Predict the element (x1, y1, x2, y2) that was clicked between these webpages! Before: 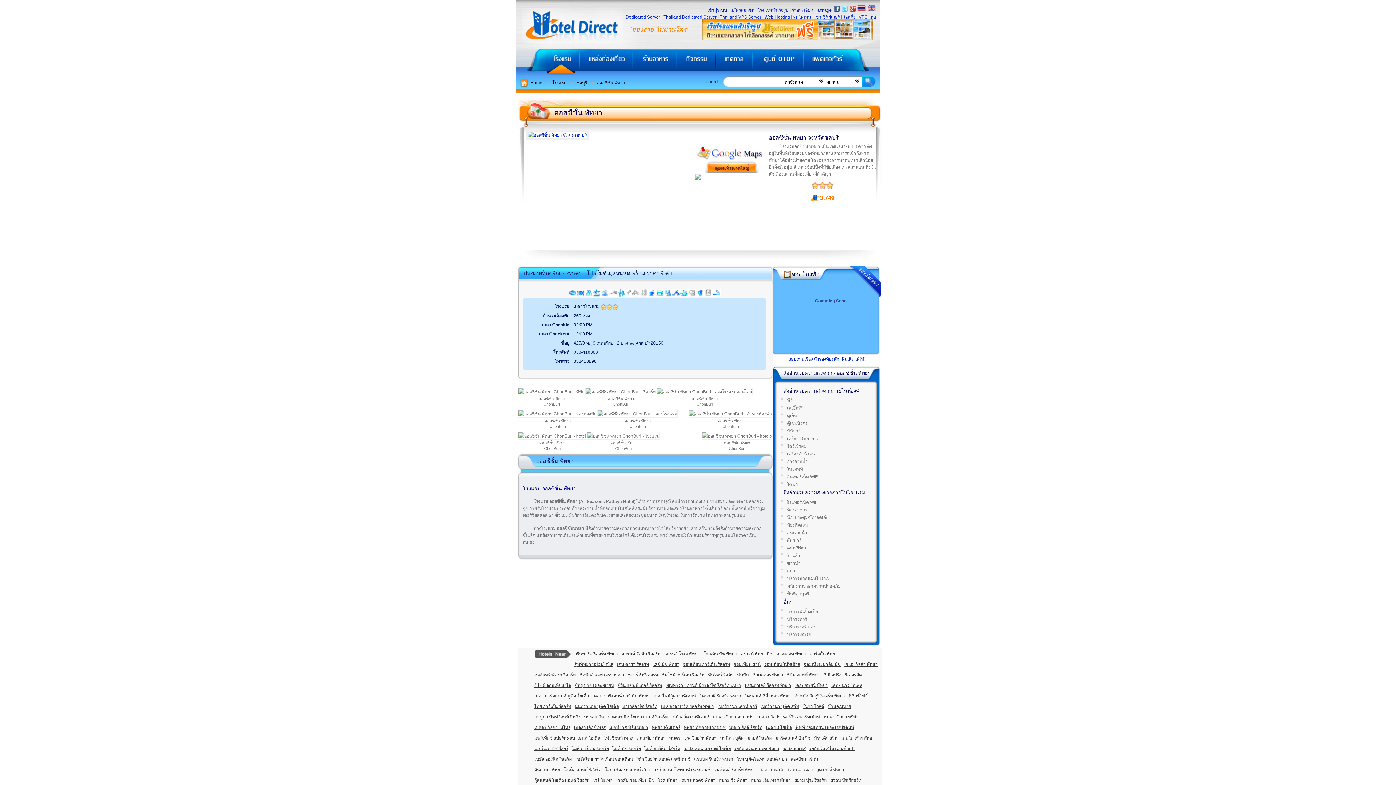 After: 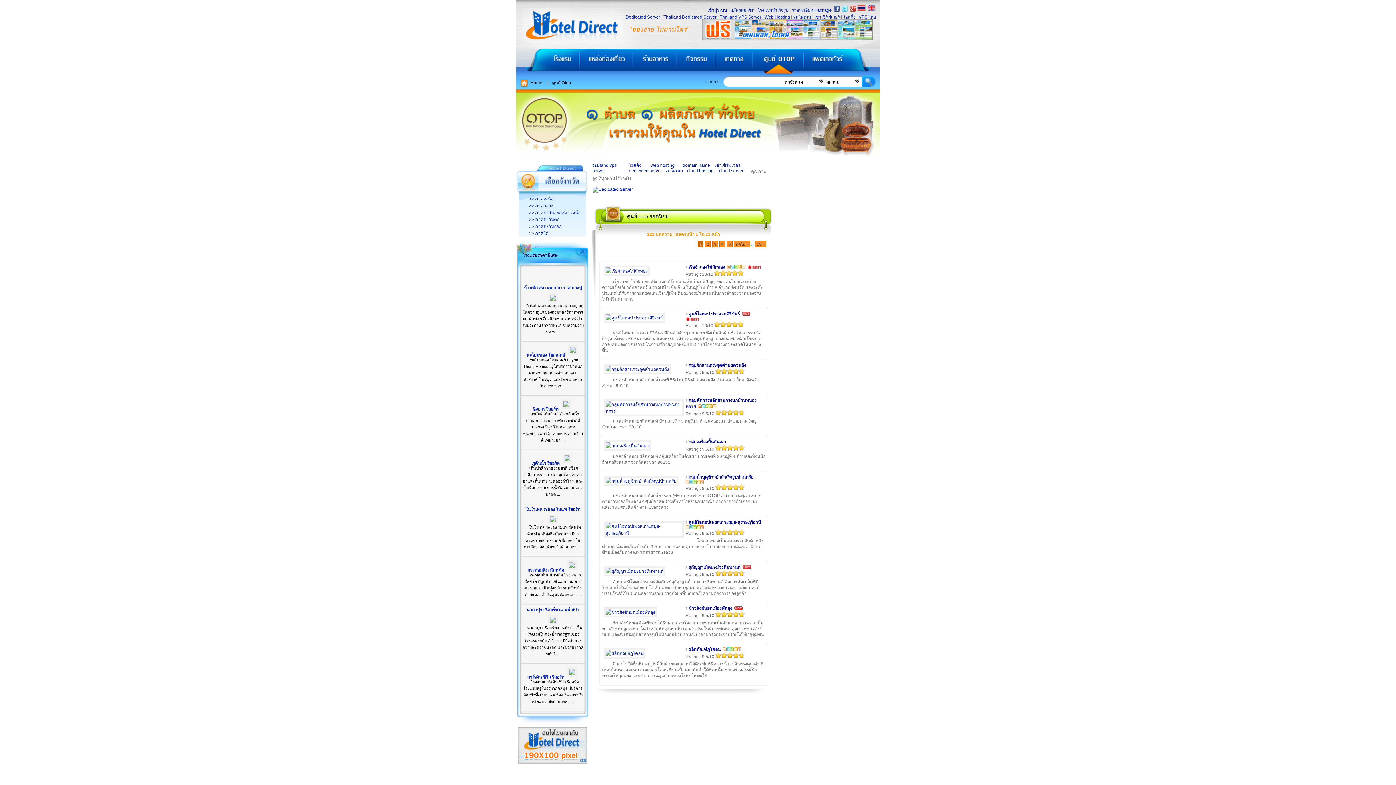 Action: bbox: (753, 49, 802, 74) label: ศูนย์ OTOP